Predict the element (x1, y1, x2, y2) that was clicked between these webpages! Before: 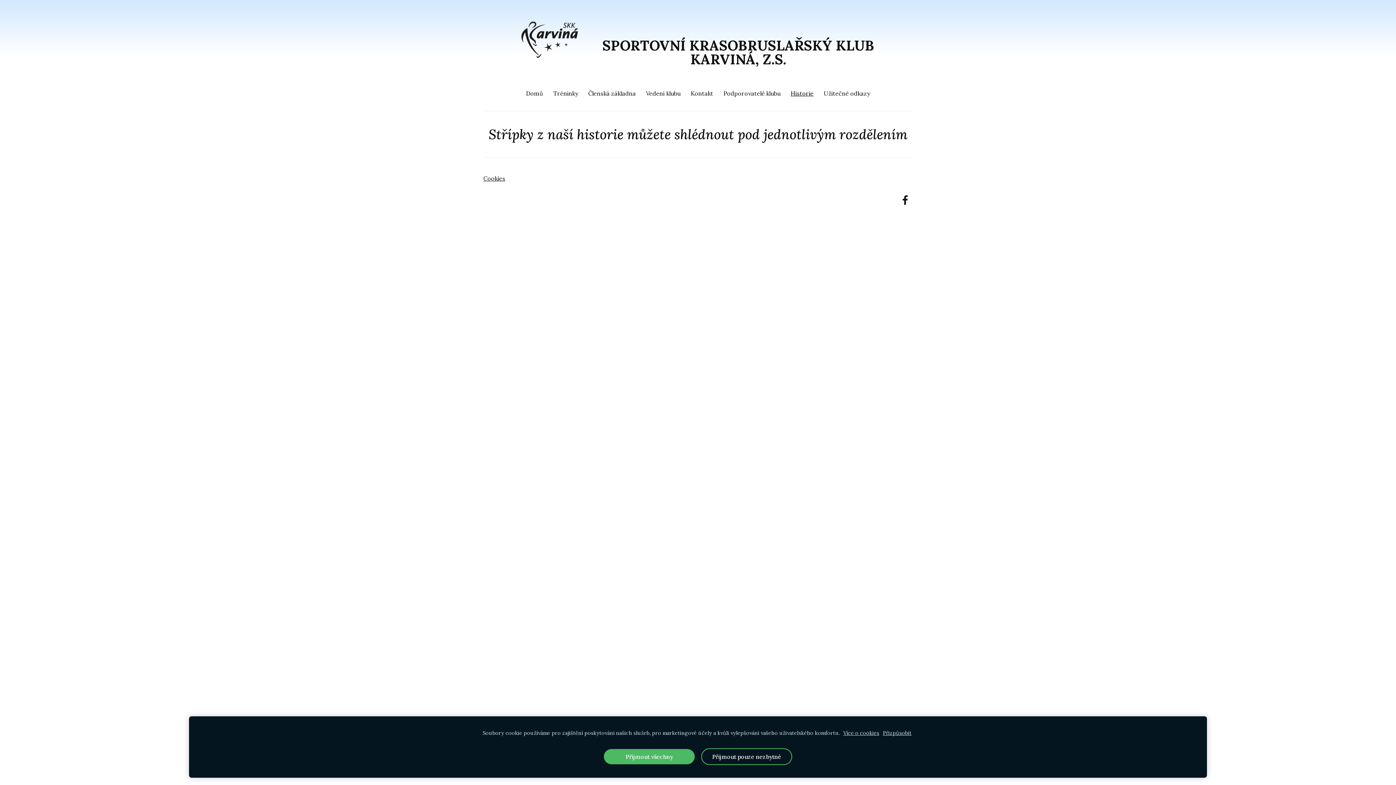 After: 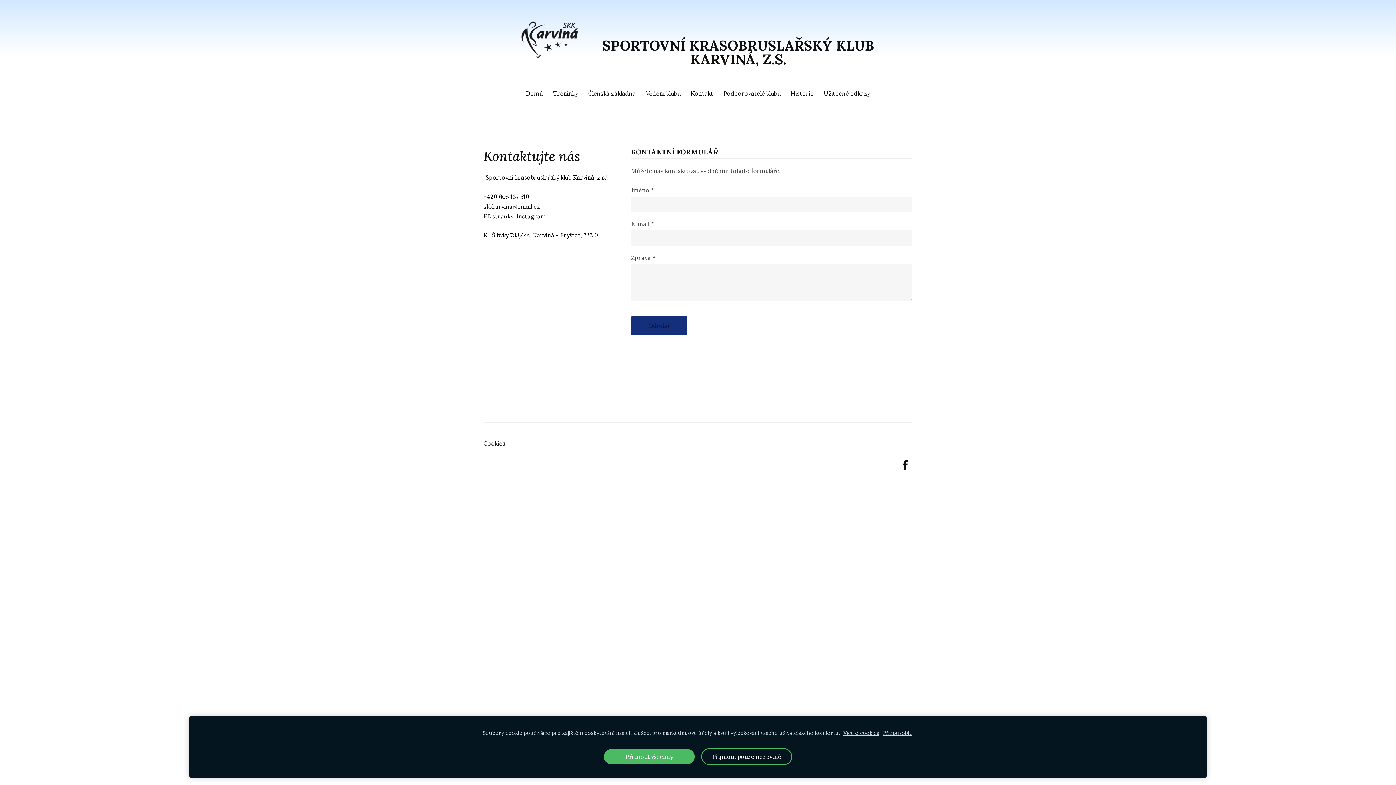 Action: label: Kontakt bbox: (687, 86, 717, 100)